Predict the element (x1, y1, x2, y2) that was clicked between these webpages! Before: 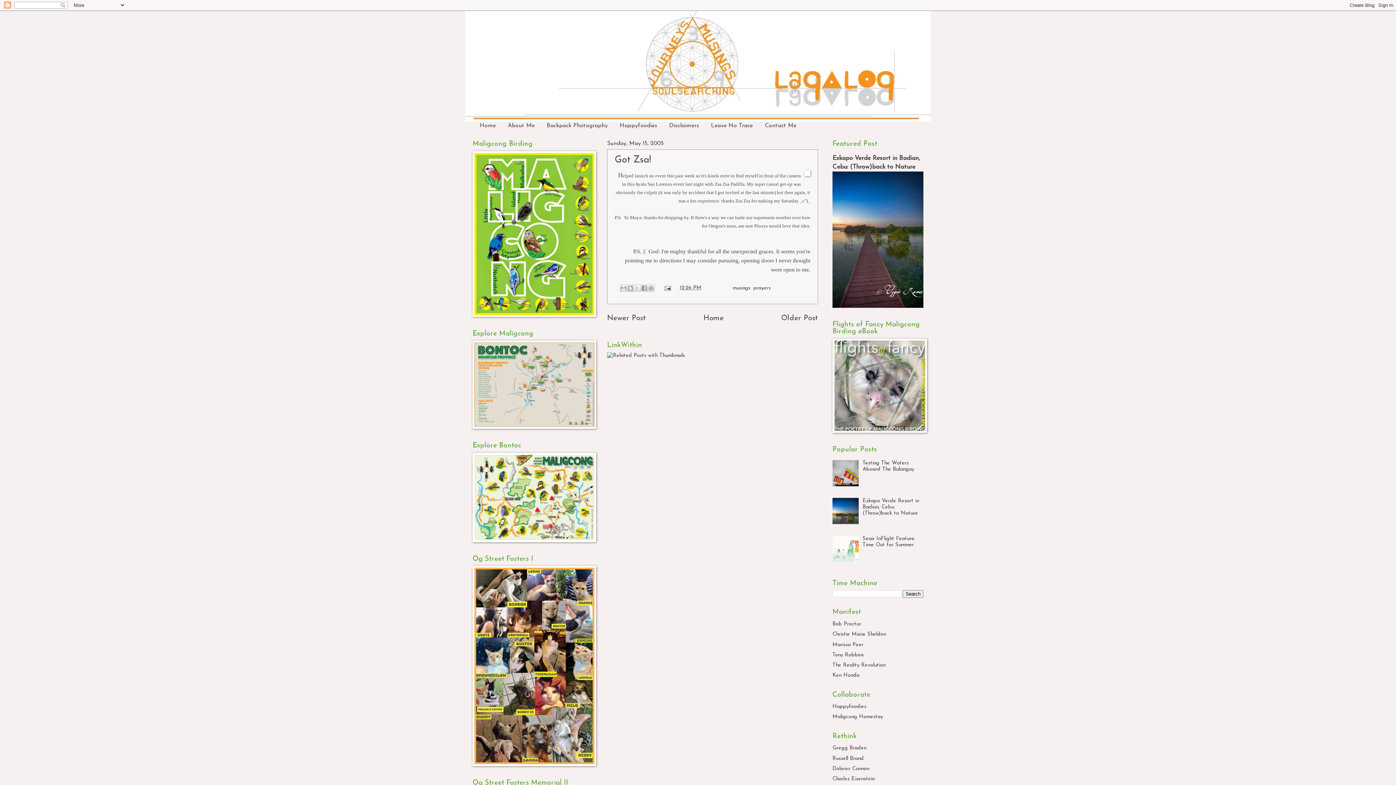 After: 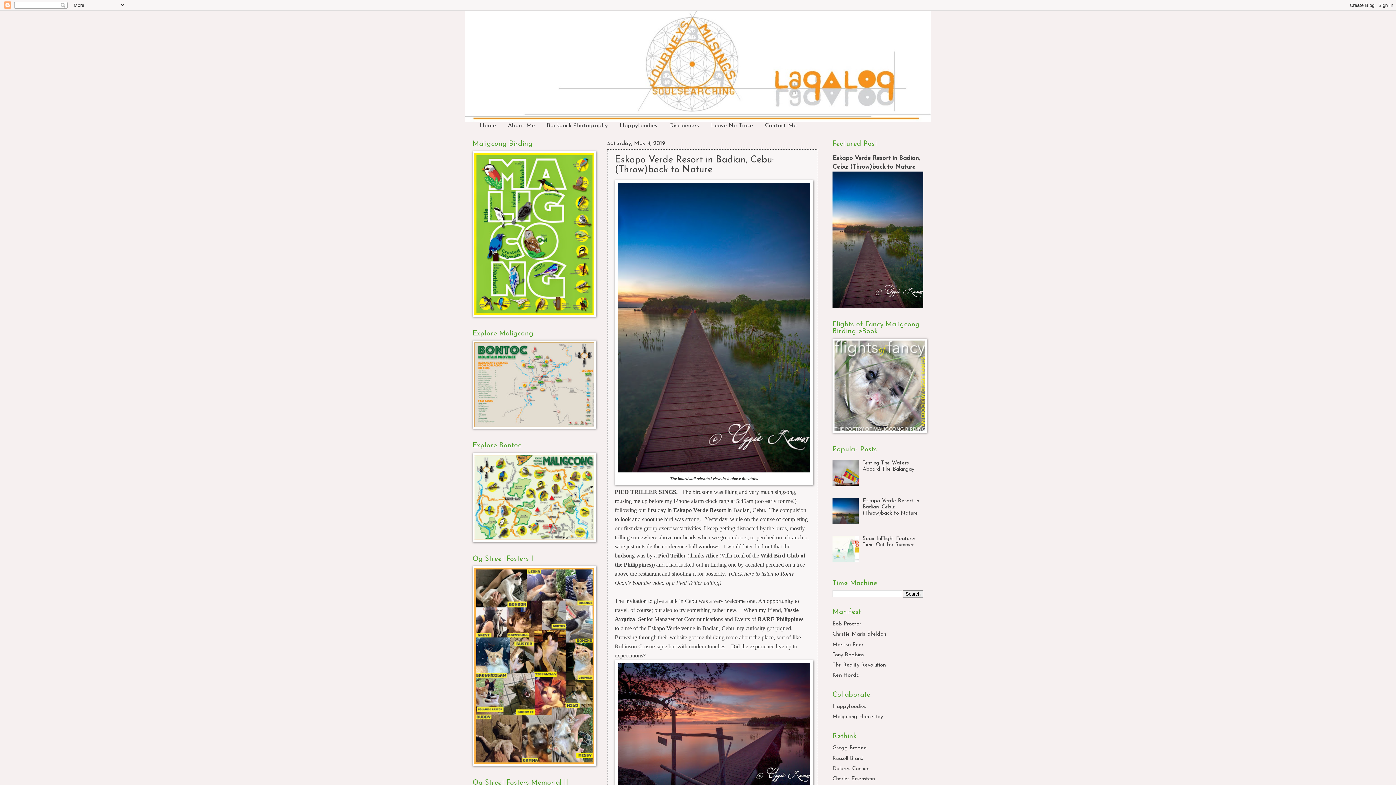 Action: label: Eskapo Verde Resort in Badian, Cebu: (Throw)back to Nature bbox: (862, 498, 919, 516)